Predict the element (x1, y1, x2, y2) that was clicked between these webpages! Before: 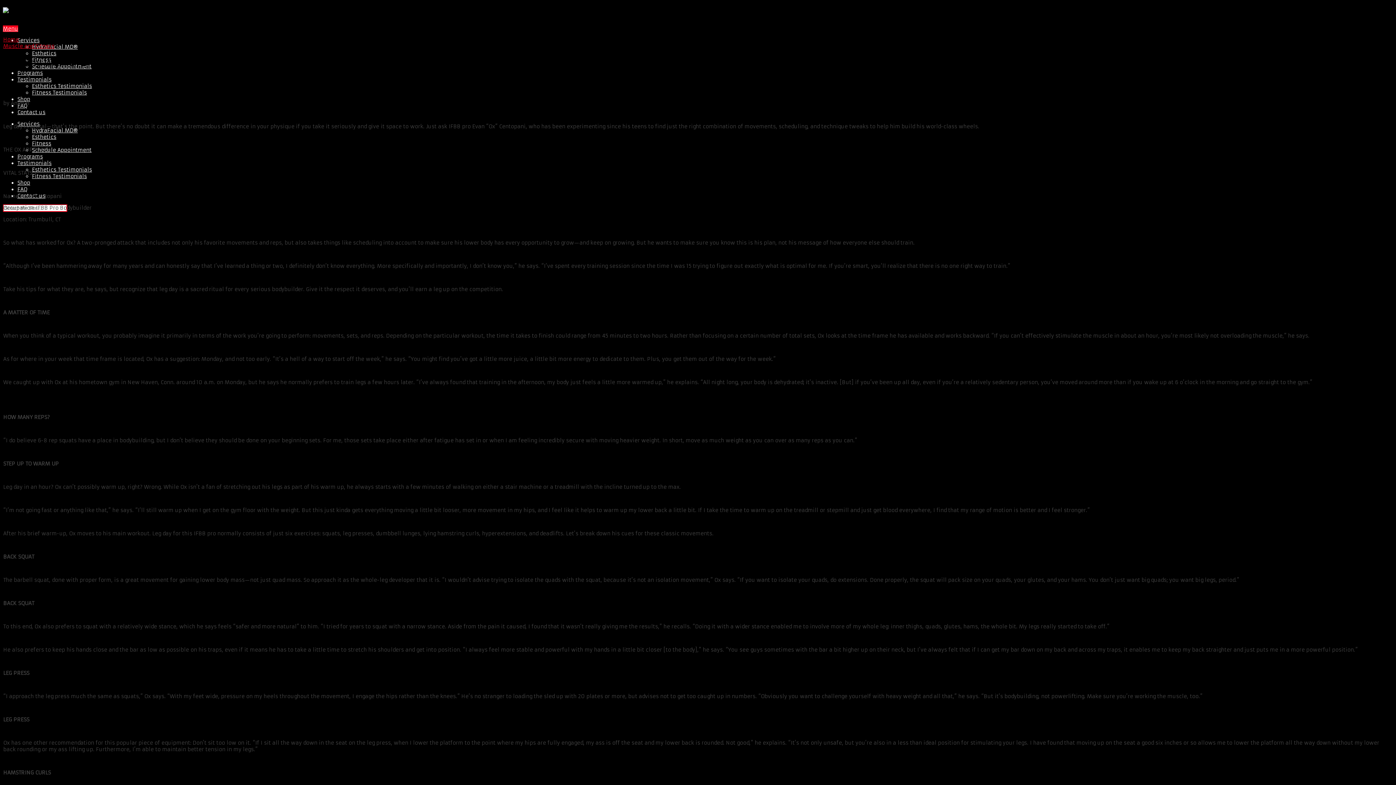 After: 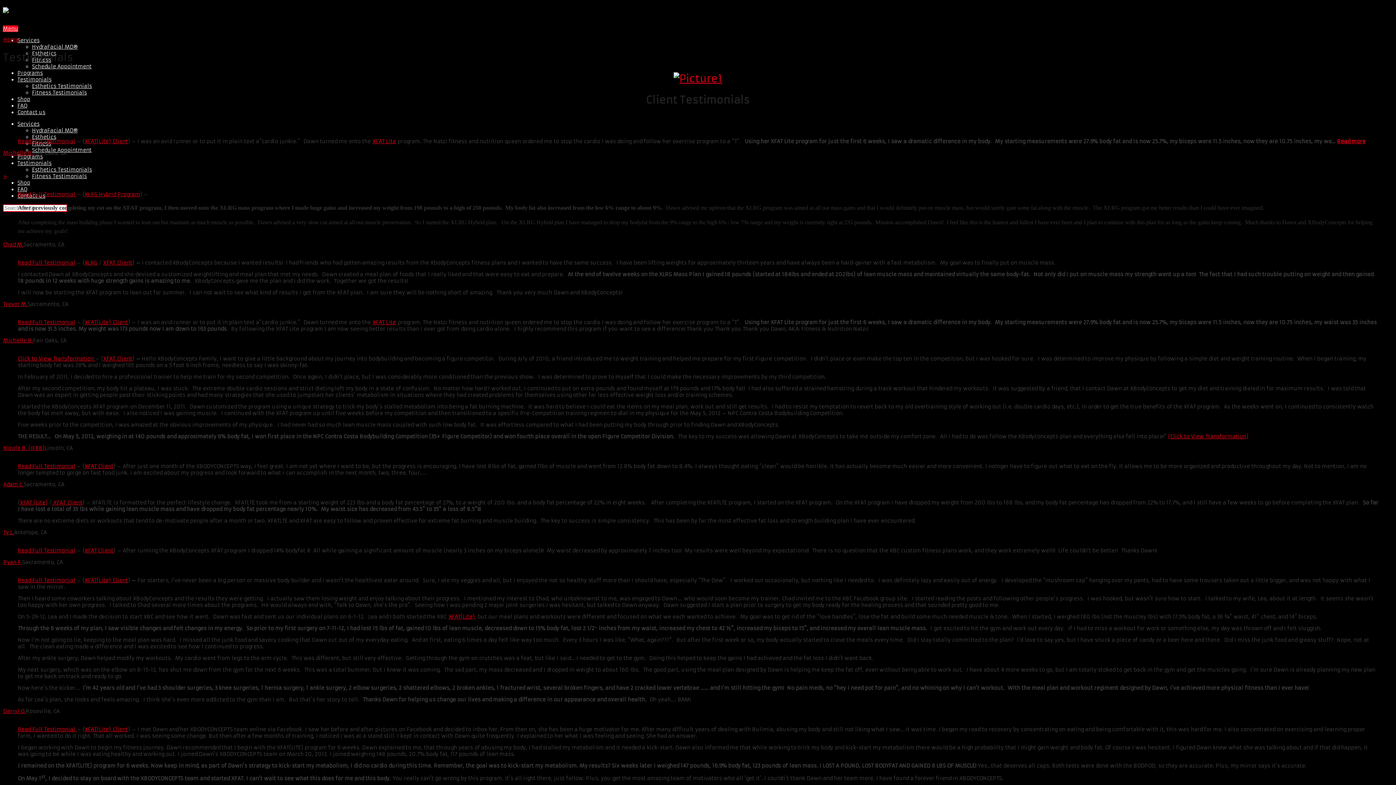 Action: bbox: (32, 173, 86, 179) label: Fitness Testimonials